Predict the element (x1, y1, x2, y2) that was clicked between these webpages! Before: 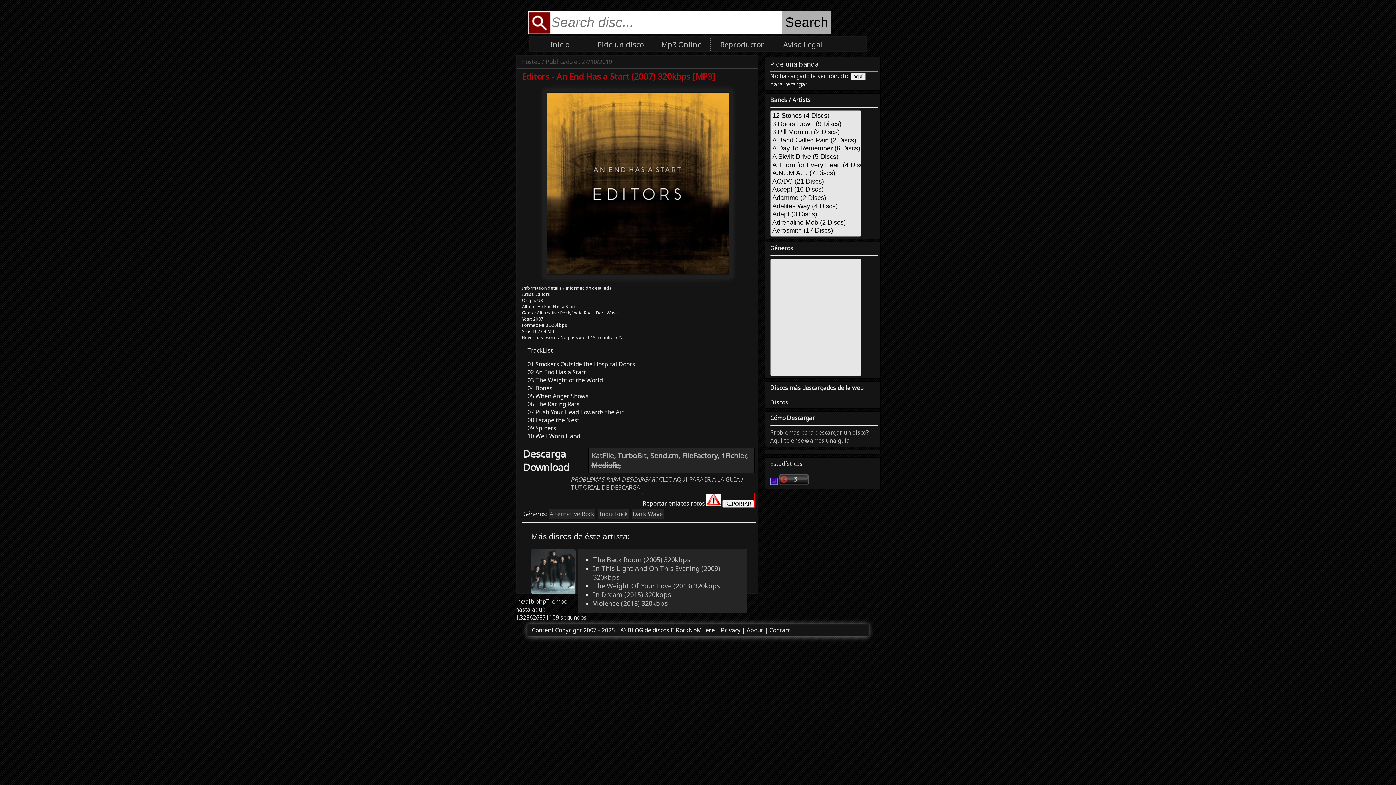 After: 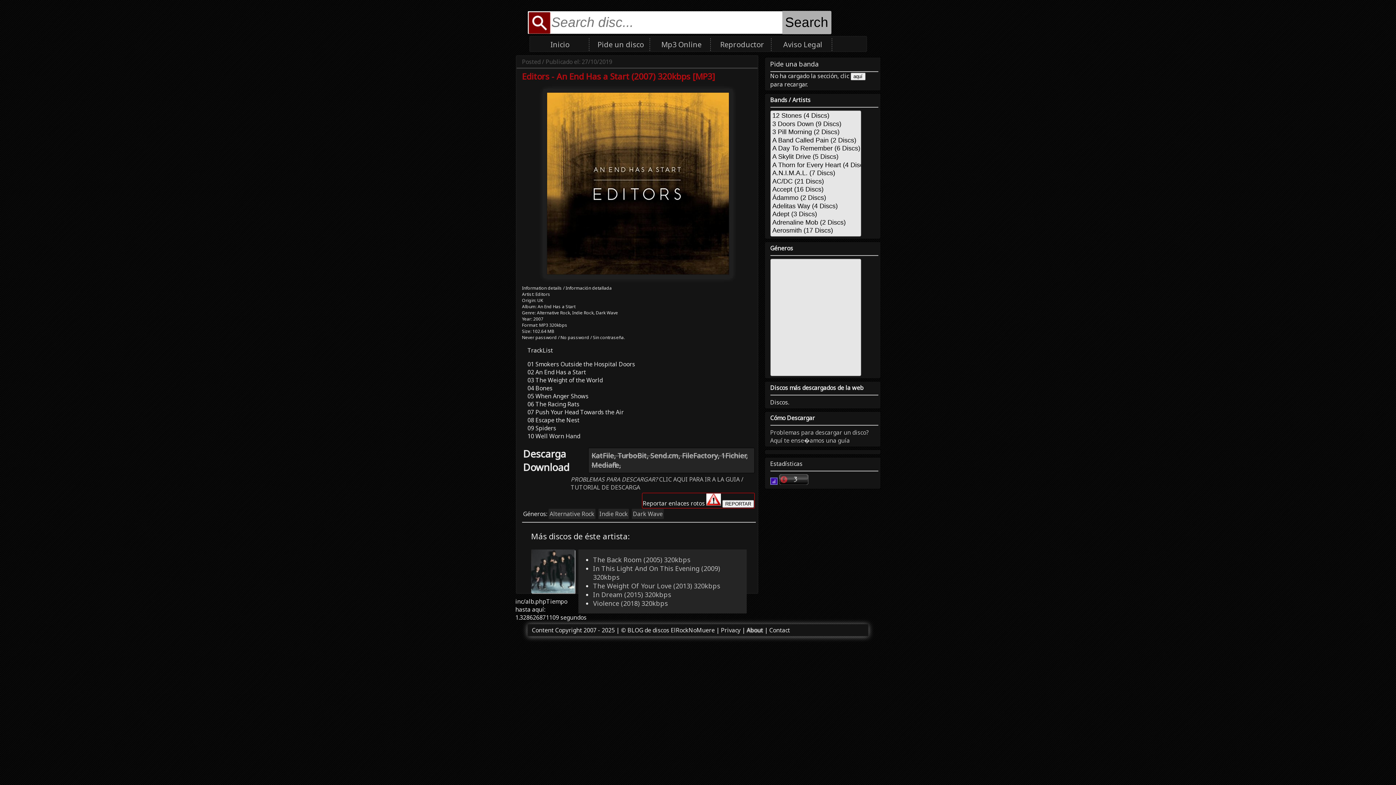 Action: bbox: (746, 626, 763, 634) label: About